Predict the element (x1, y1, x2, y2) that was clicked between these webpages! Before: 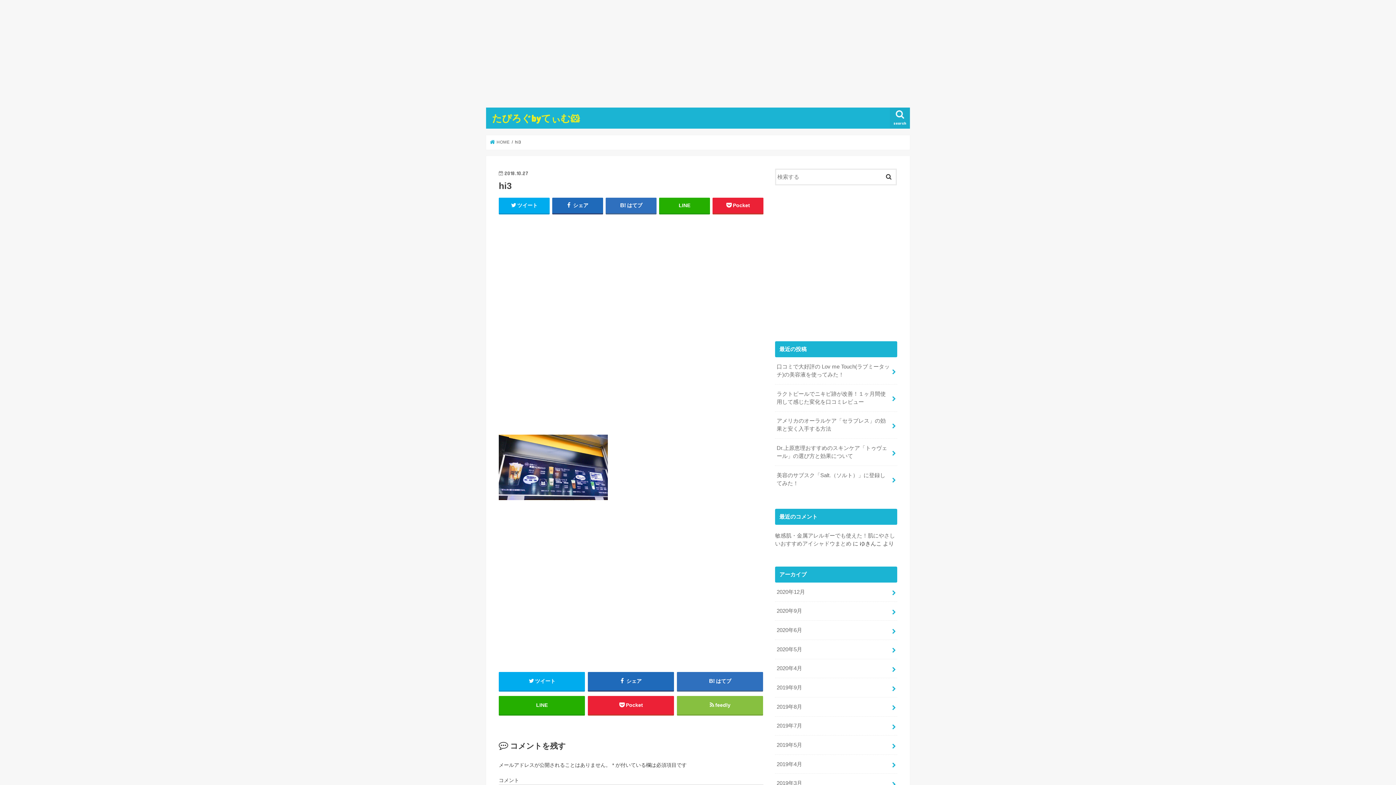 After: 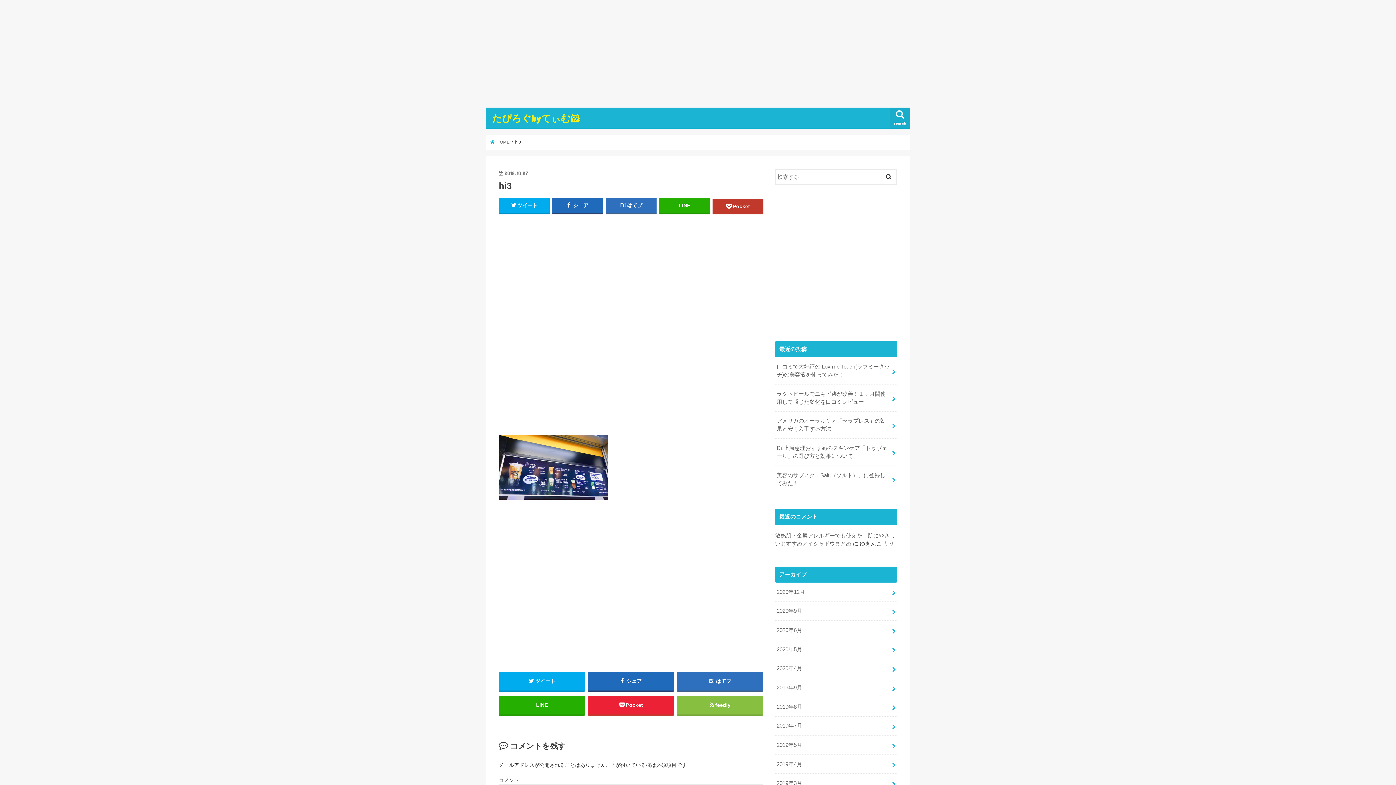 Action: label: Pocket bbox: (712, 197, 763, 213)